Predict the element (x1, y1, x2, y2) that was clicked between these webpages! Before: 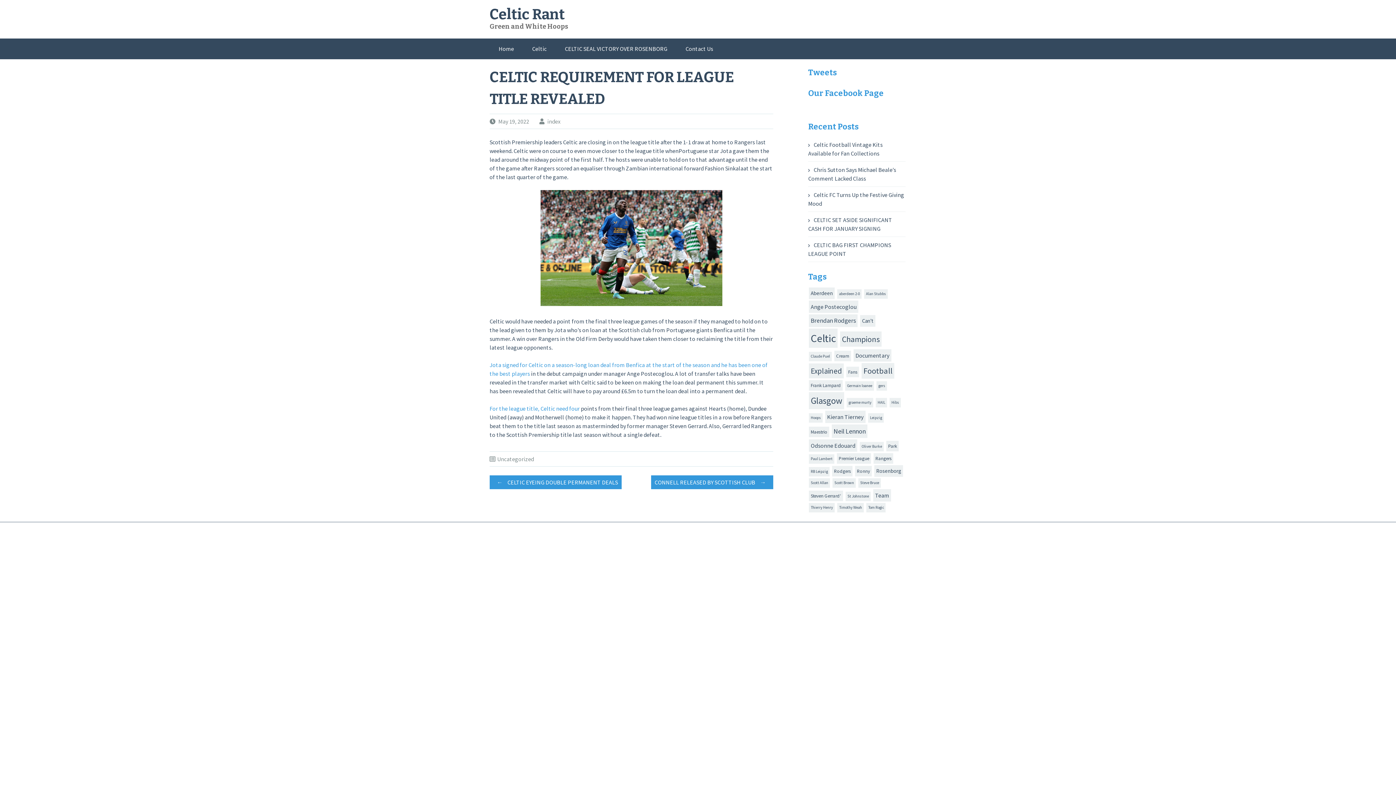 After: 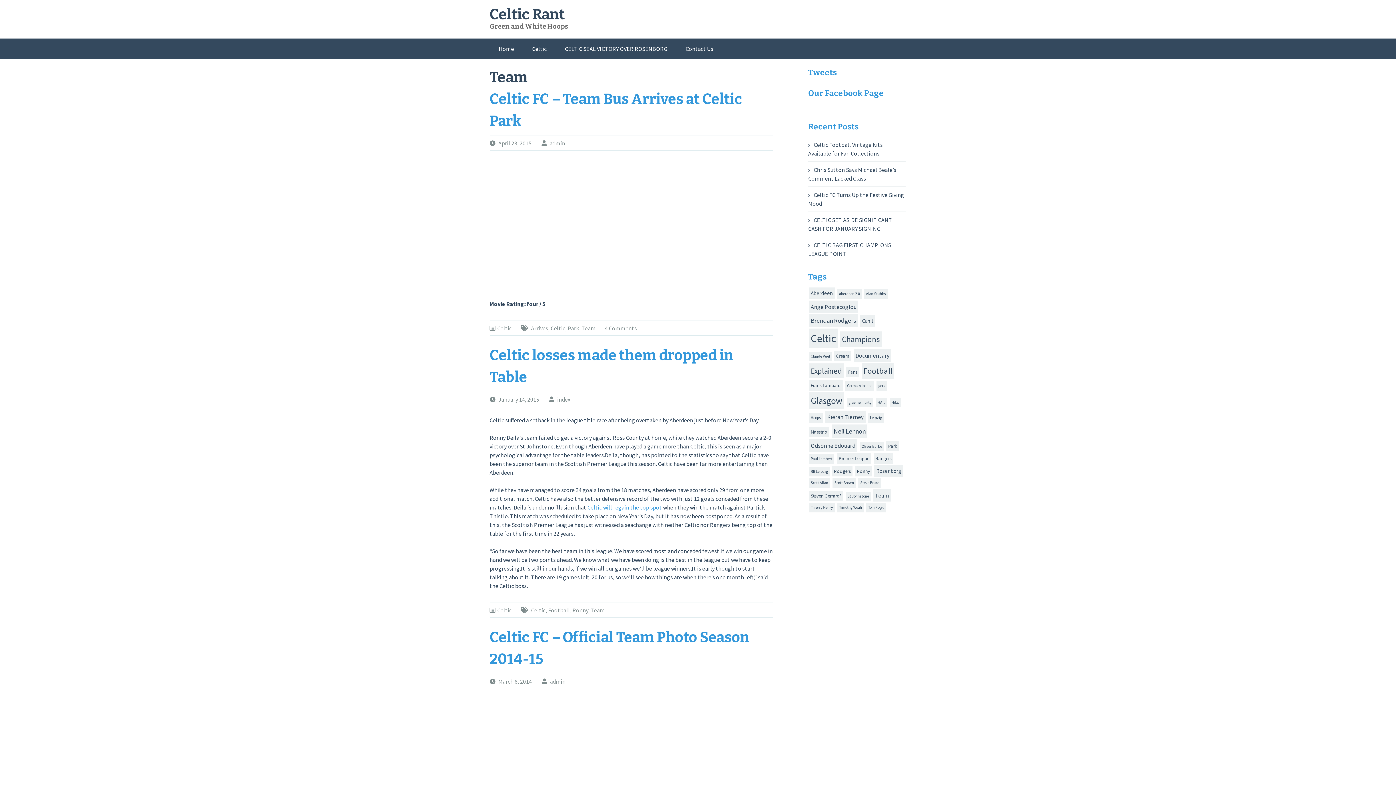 Action: bbox: (873, 489, 891, 501) label: Team (4 items)